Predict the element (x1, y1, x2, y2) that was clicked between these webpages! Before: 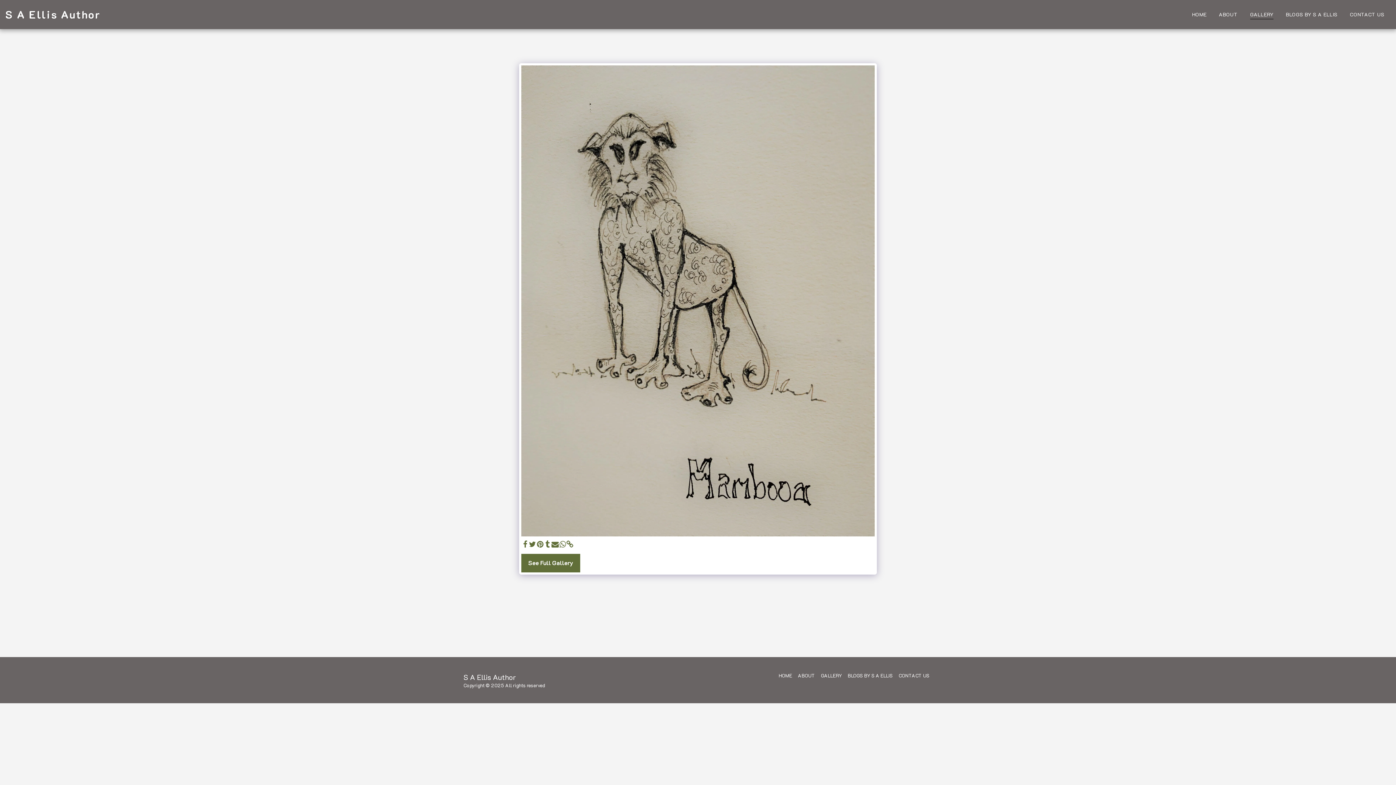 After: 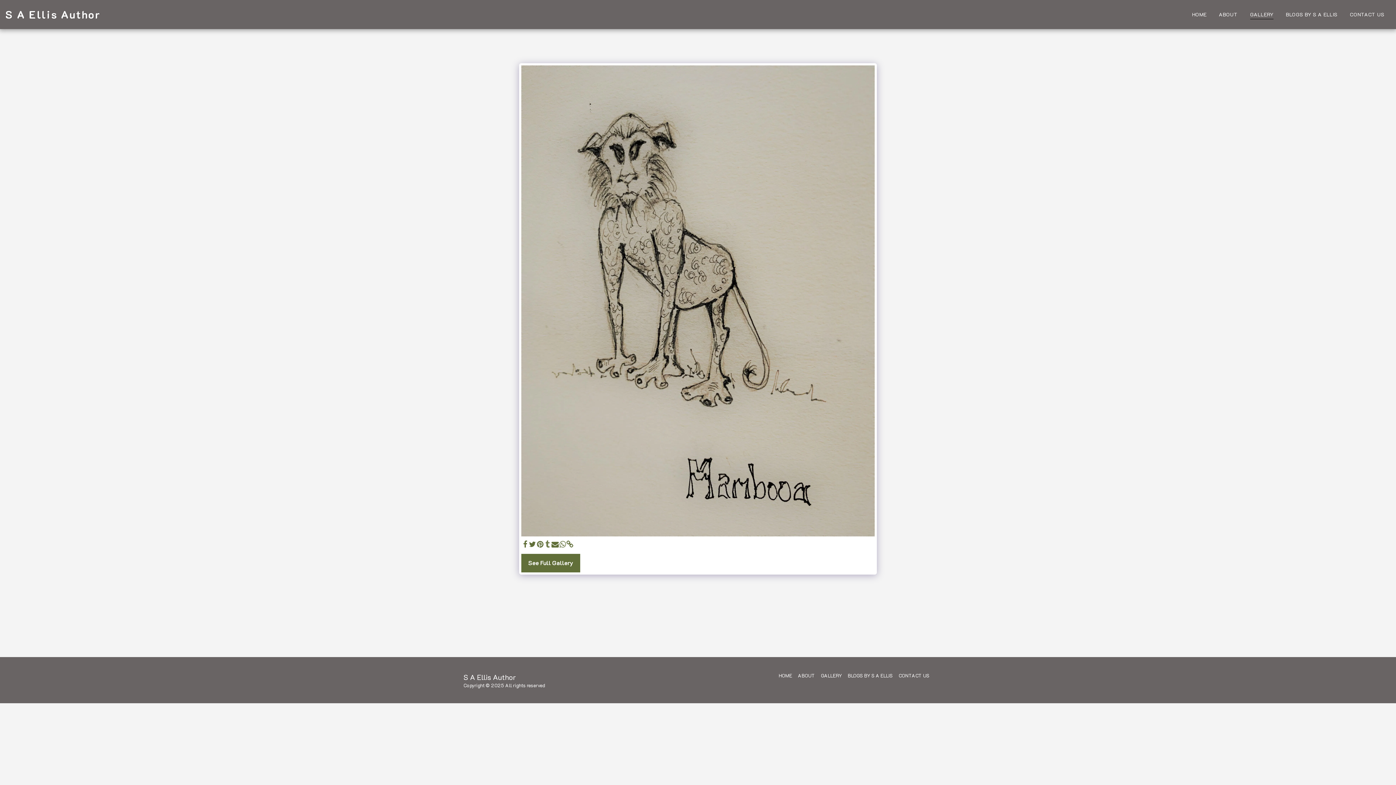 Action: label:   bbox: (543, 540, 551, 548)